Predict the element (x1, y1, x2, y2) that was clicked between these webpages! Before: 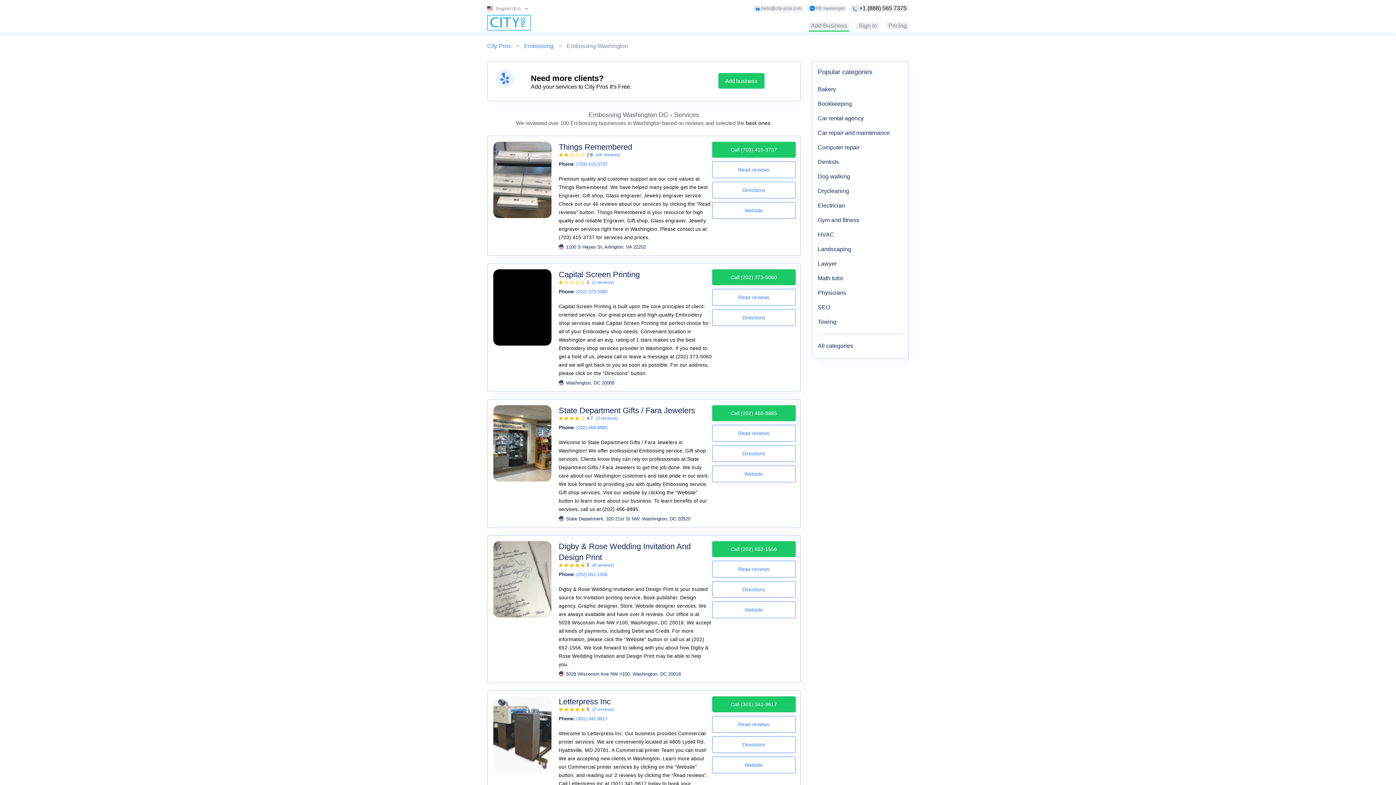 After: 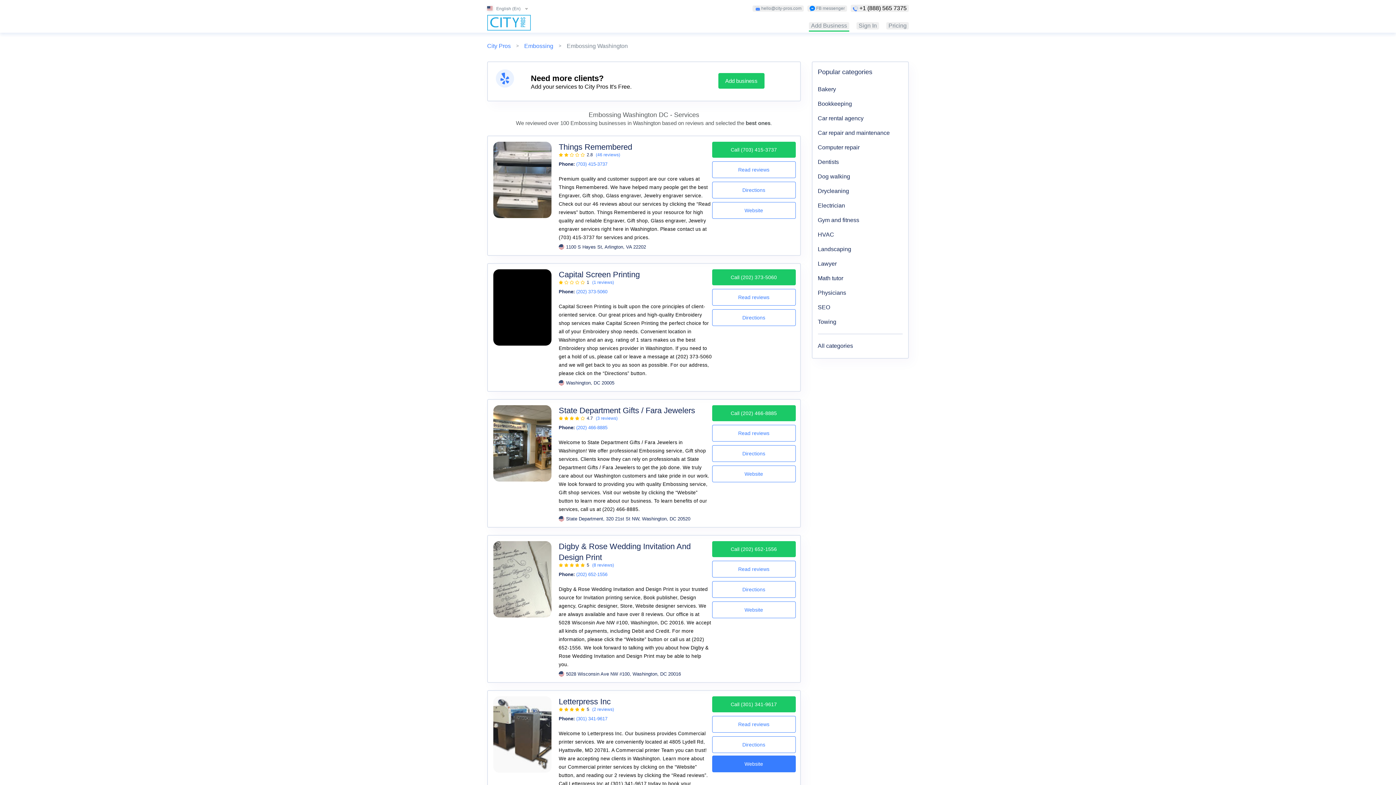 Action: bbox: (712, 757, 795, 773) label: Website